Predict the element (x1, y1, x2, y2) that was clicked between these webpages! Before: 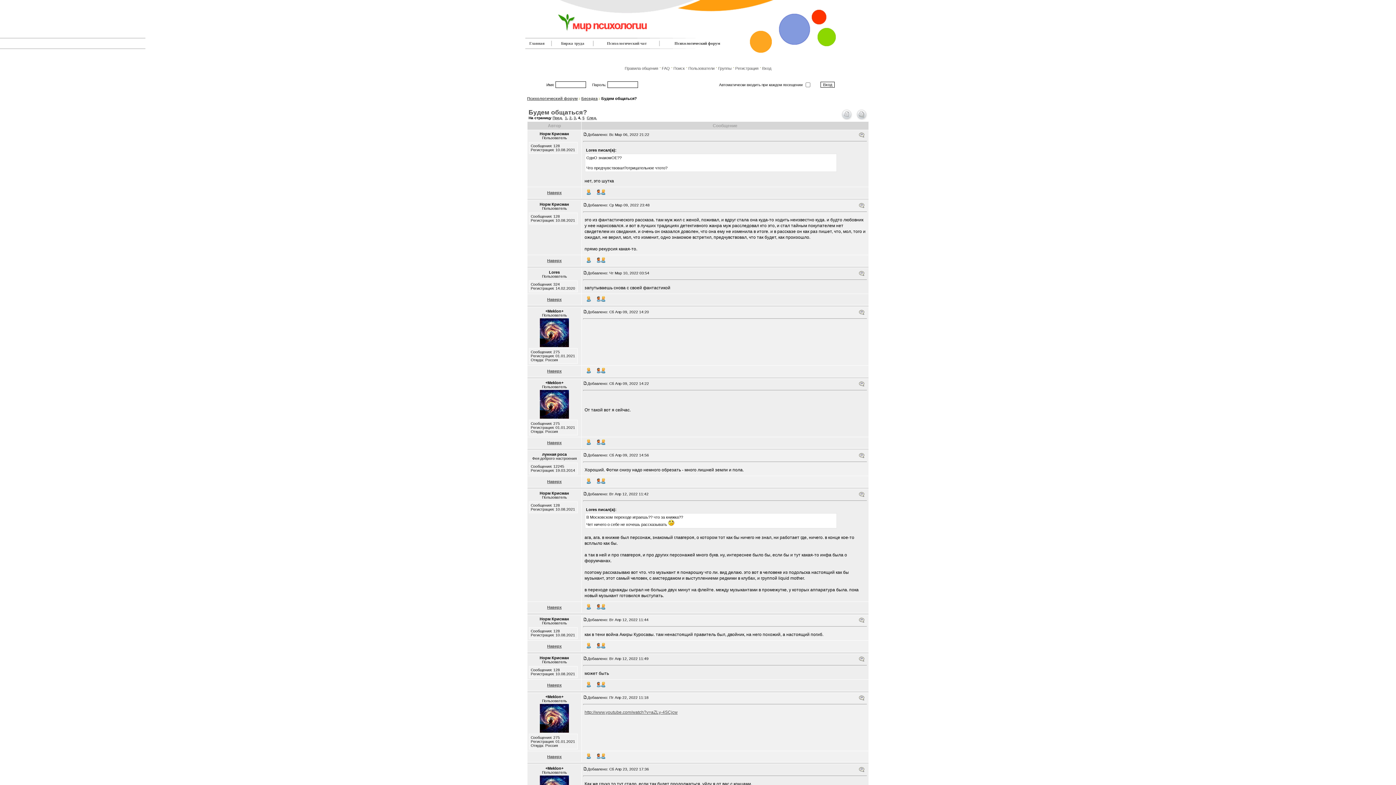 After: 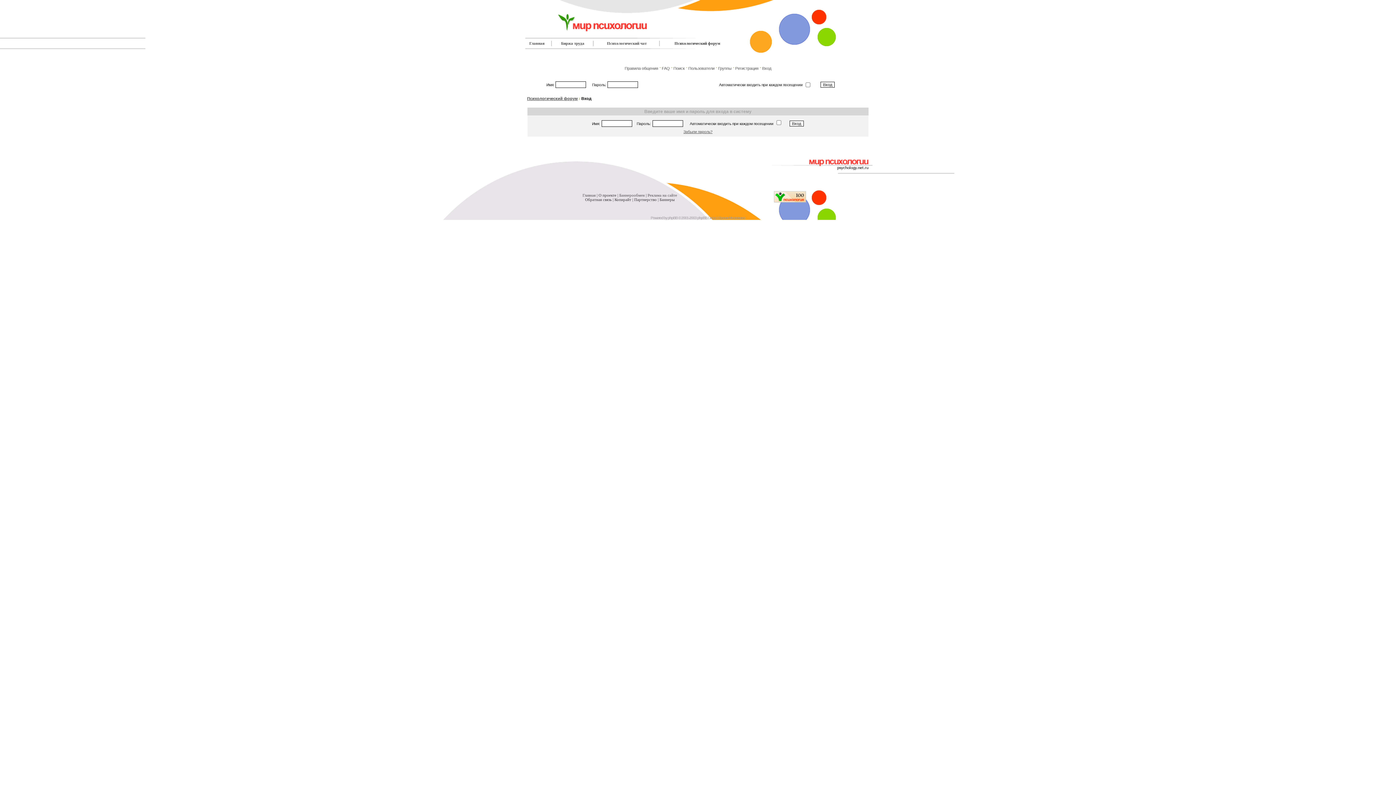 Action: bbox: (595, 682, 606, 689)